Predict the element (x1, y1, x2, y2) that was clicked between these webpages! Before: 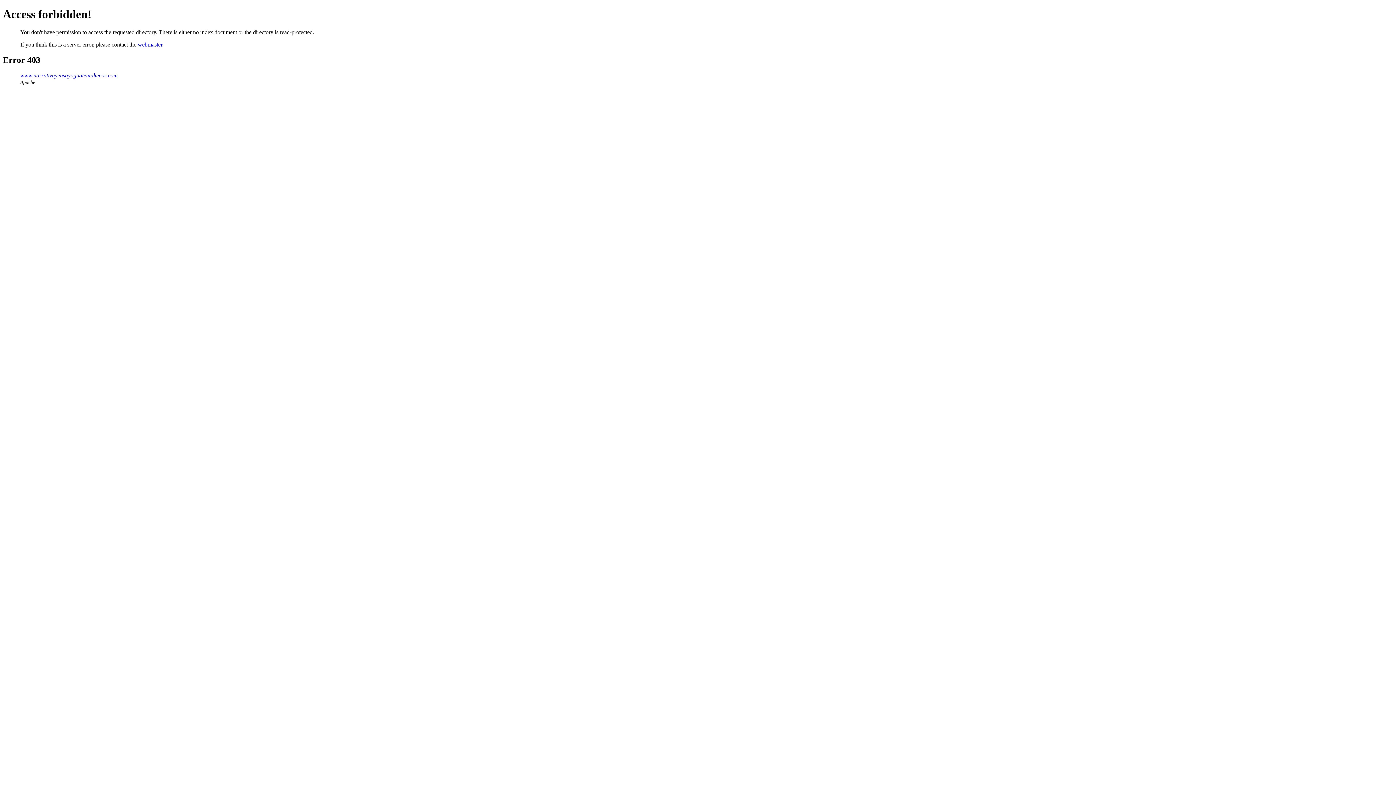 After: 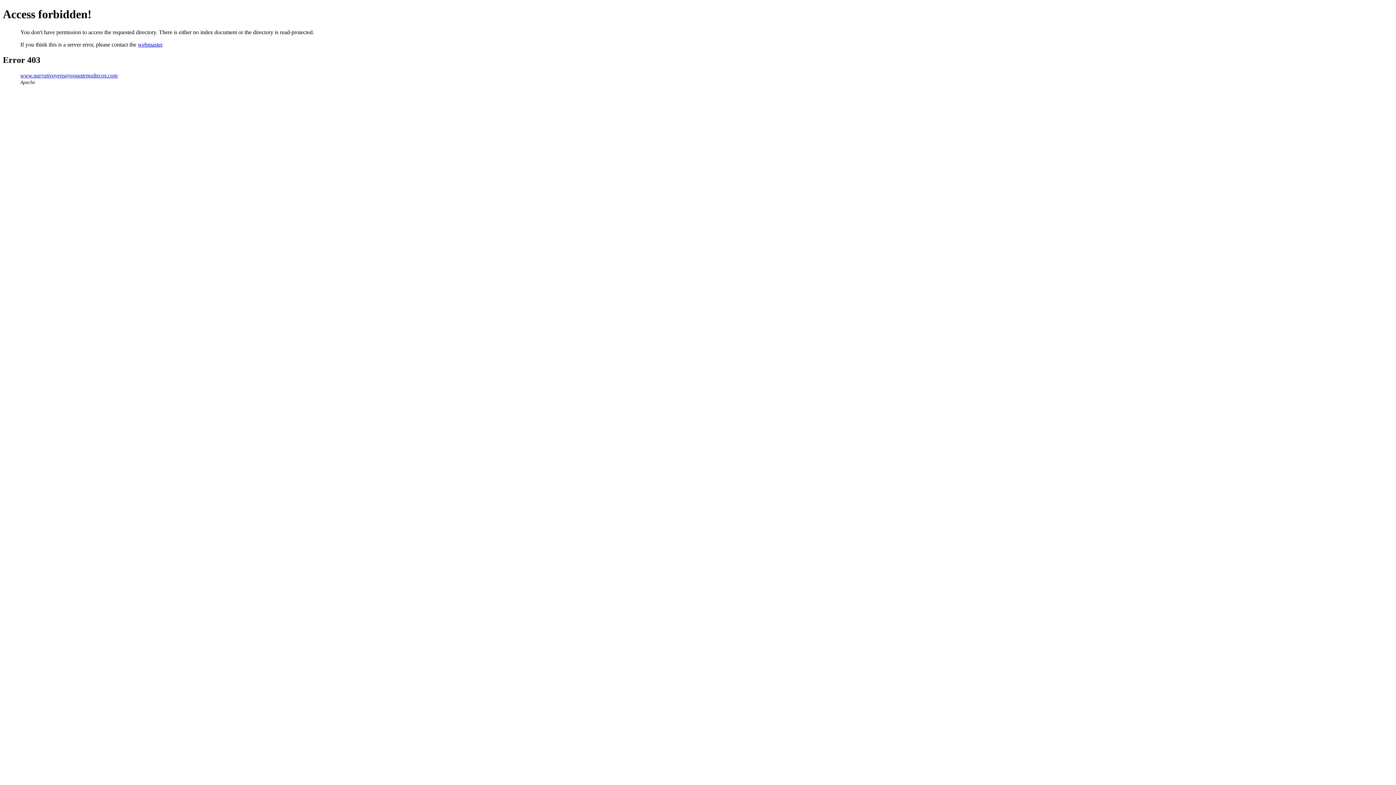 Action: bbox: (137, 41, 162, 47) label: webmaster